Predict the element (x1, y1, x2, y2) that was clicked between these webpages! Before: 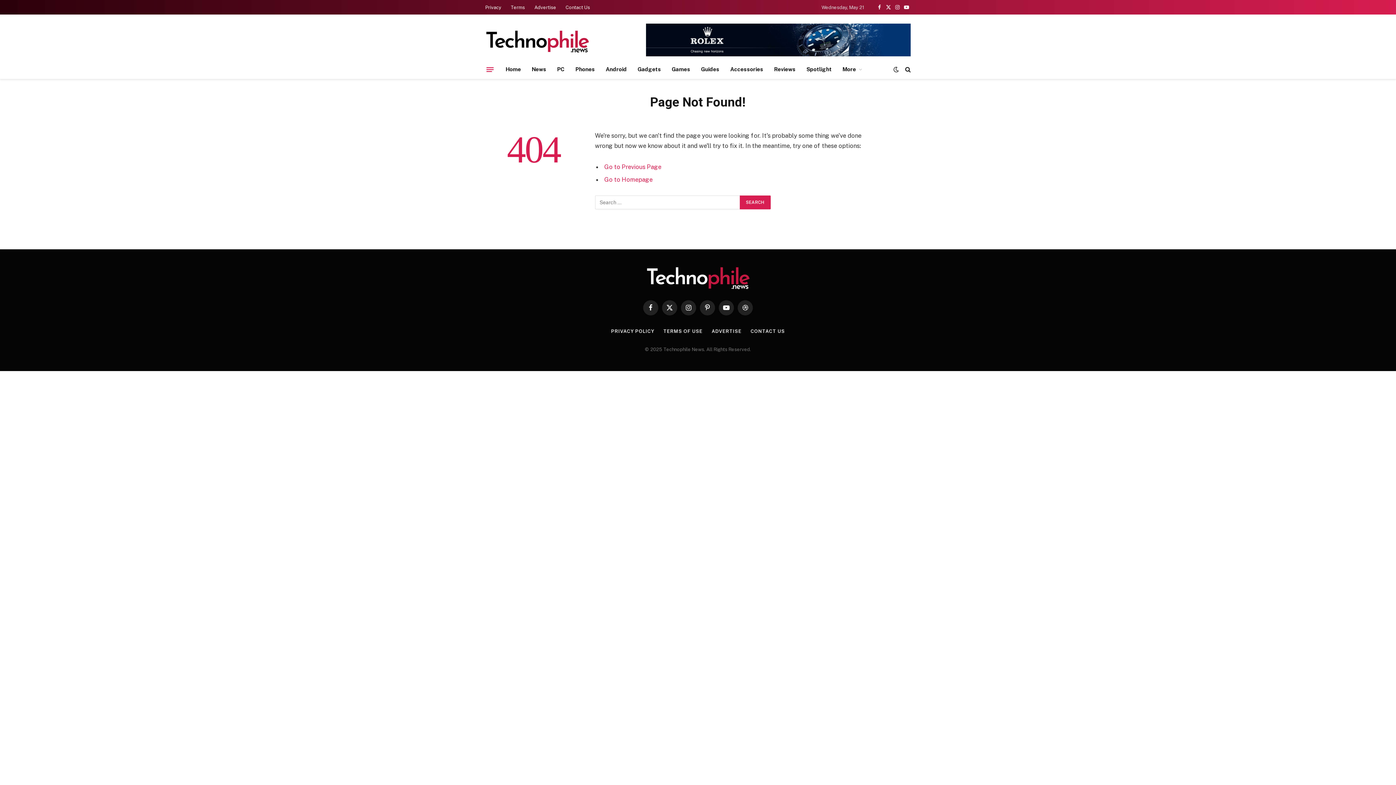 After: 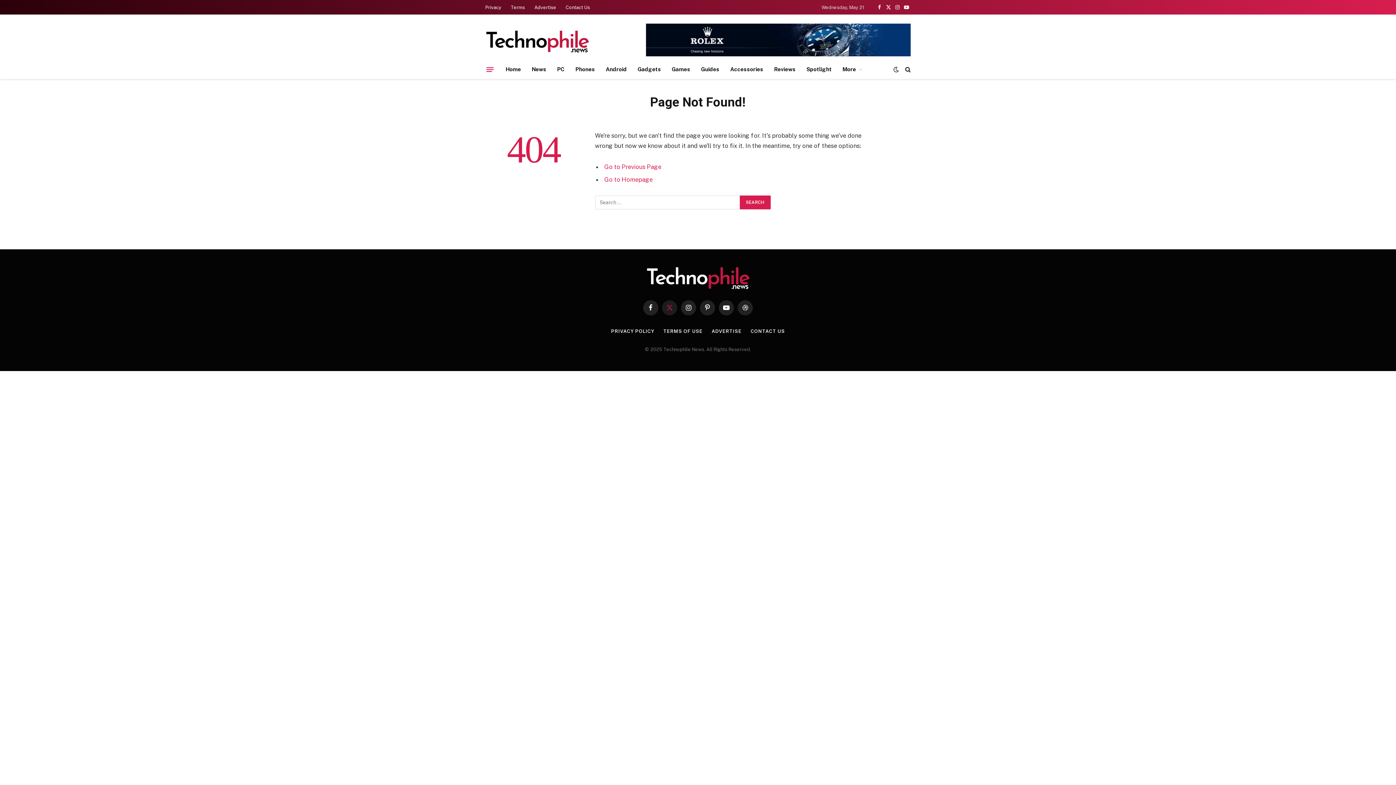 Action: label: X (Twitter) bbox: (662, 300, 677, 315)